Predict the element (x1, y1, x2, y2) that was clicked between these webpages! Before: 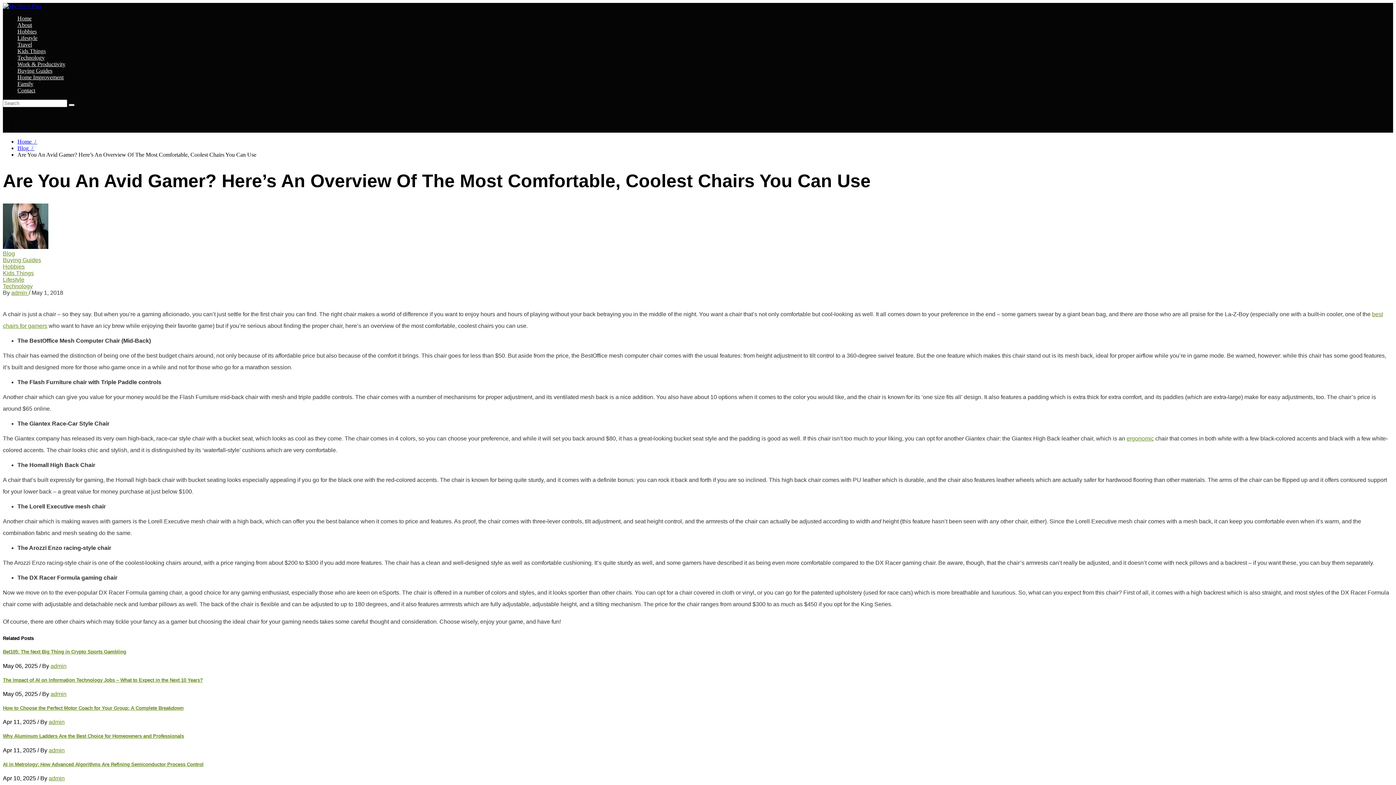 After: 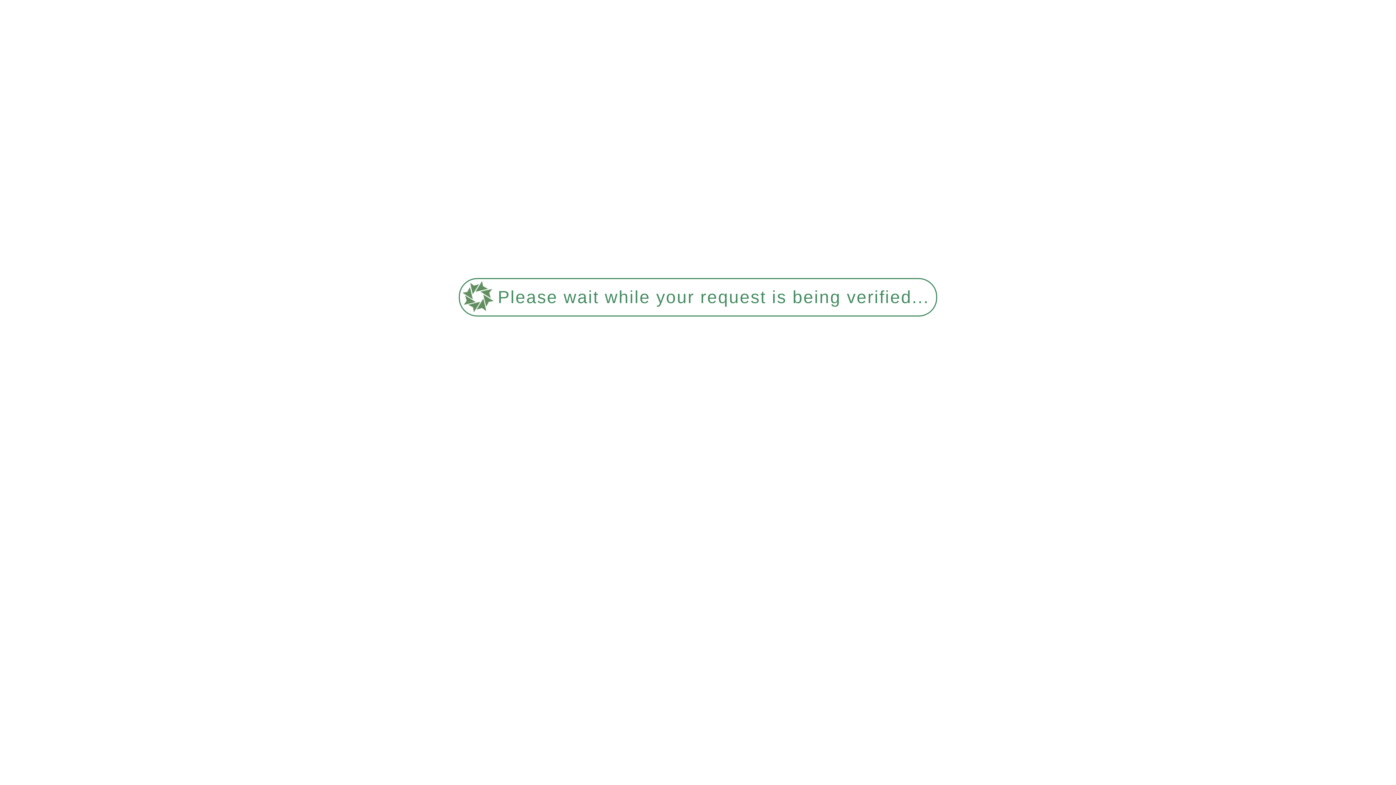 Action: bbox: (48, 747, 64, 753) label: admin